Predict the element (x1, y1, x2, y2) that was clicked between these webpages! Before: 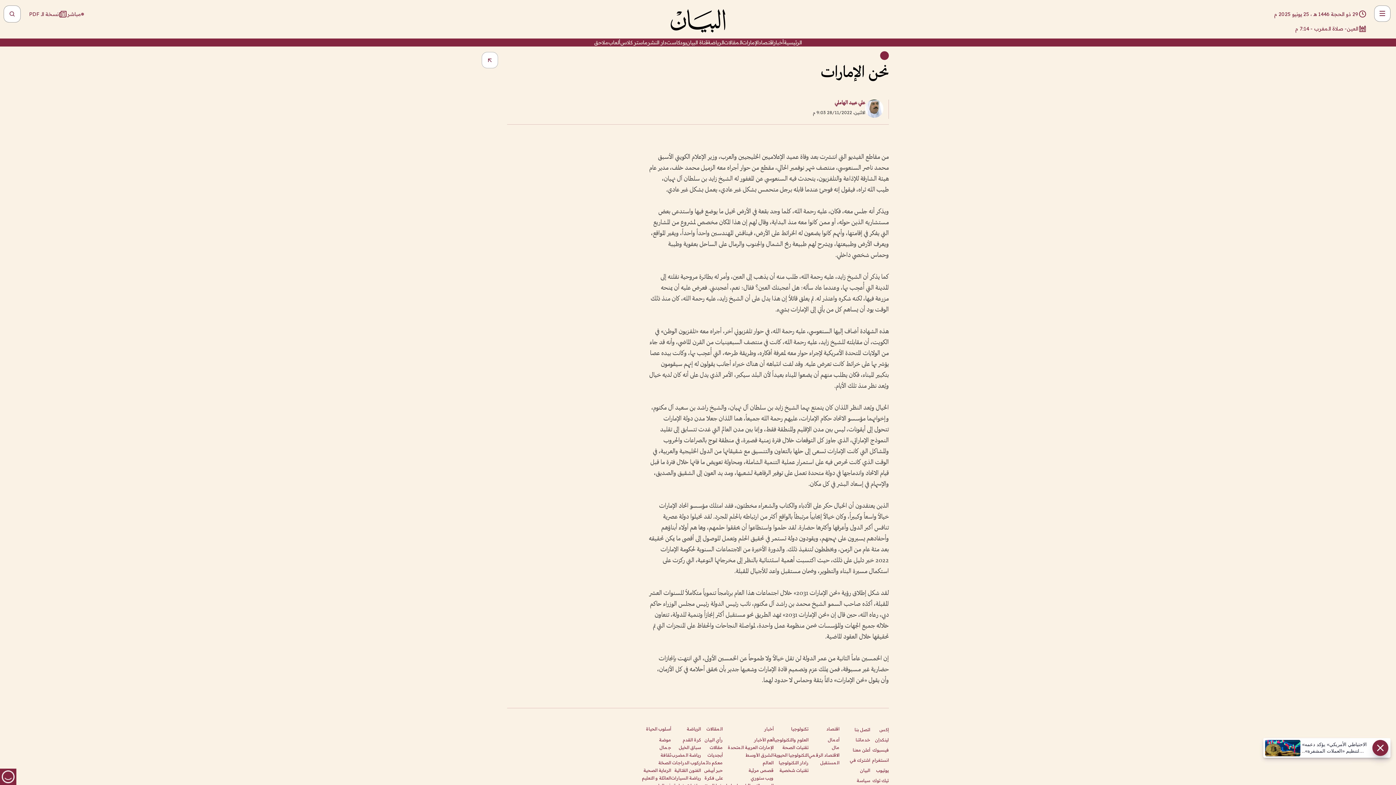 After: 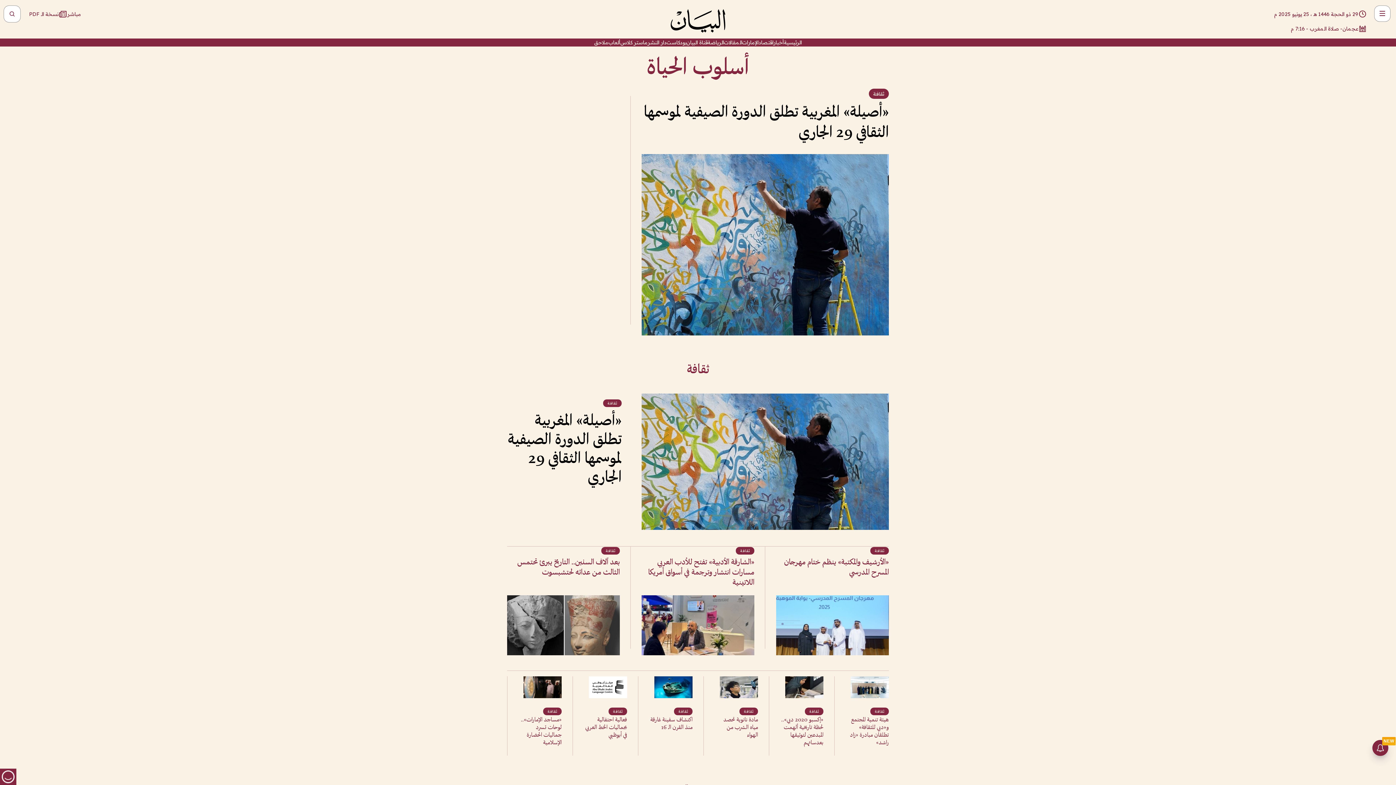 Action: bbox: (646, 726, 671, 732) label: أسلوب الحياة